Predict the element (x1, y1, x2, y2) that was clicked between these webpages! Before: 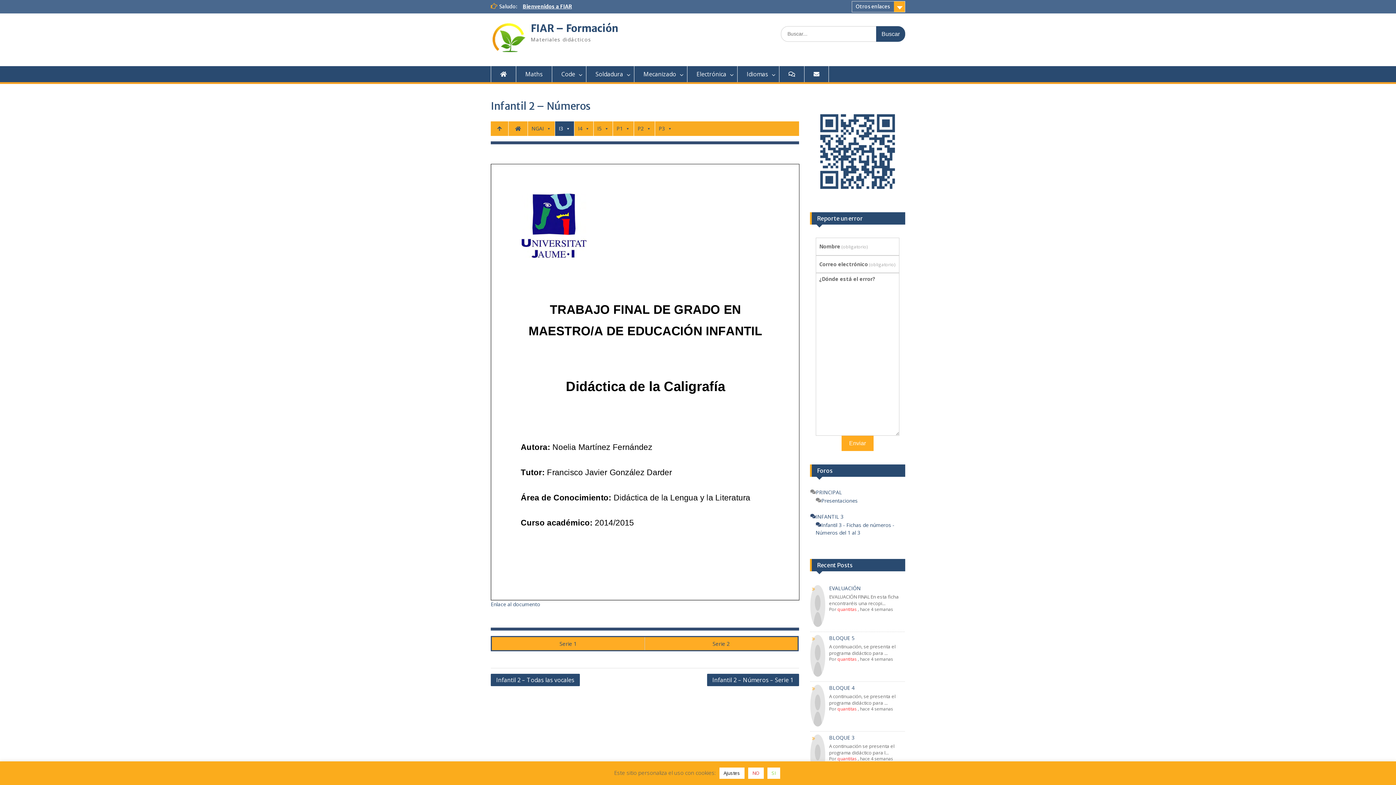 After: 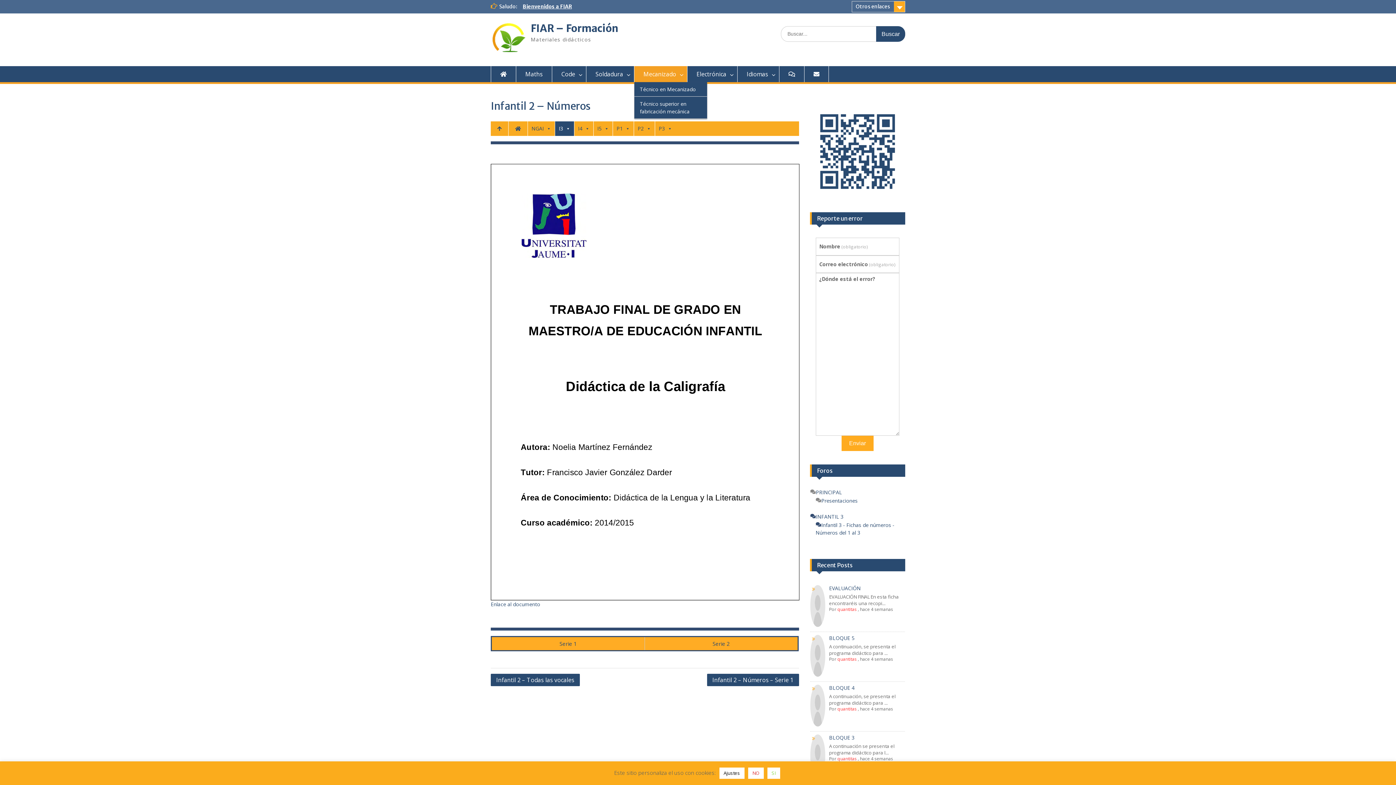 Action: label: Mecanizado bbox: (634, 66, 687, 82)